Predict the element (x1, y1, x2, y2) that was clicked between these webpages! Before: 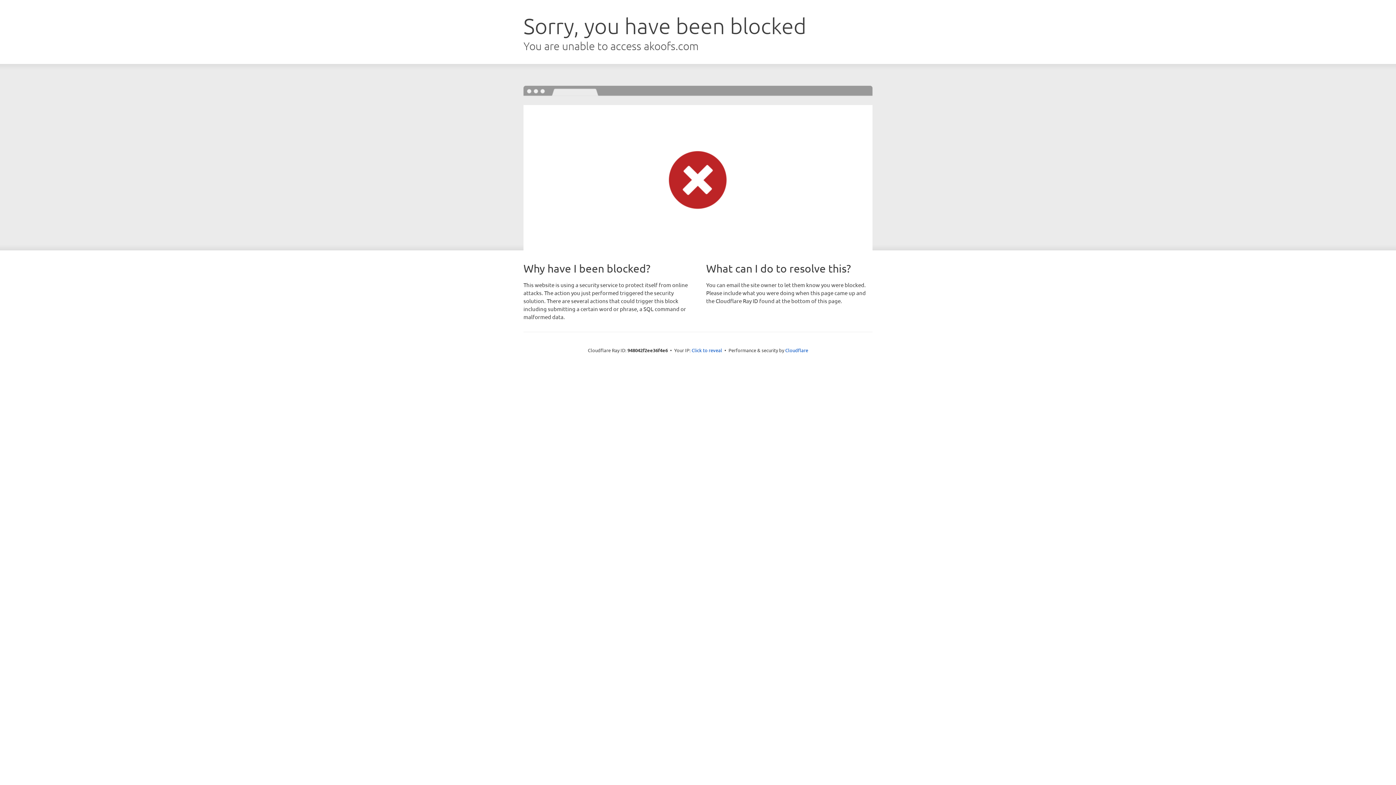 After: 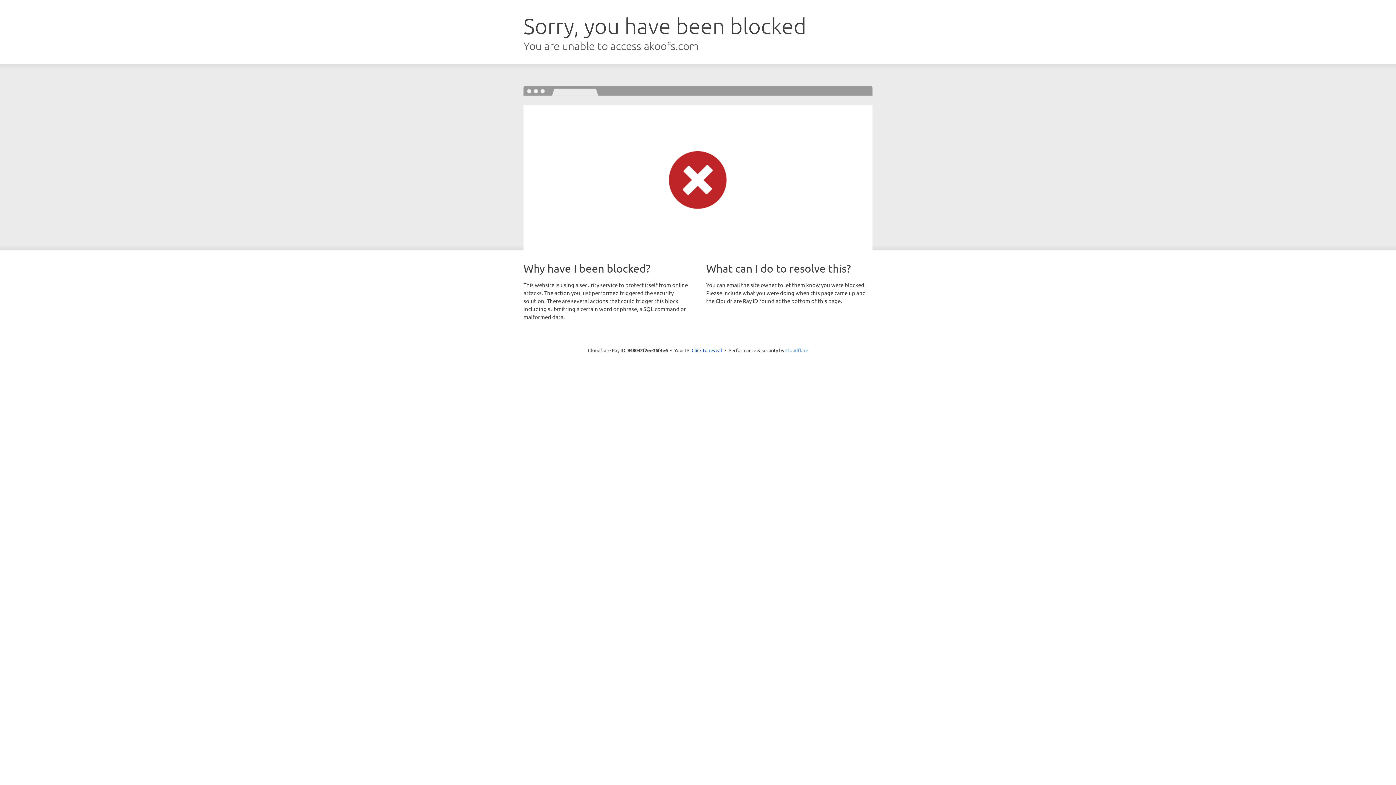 Action: bbox: (785, 347, 808, 353) label: Cloudflare